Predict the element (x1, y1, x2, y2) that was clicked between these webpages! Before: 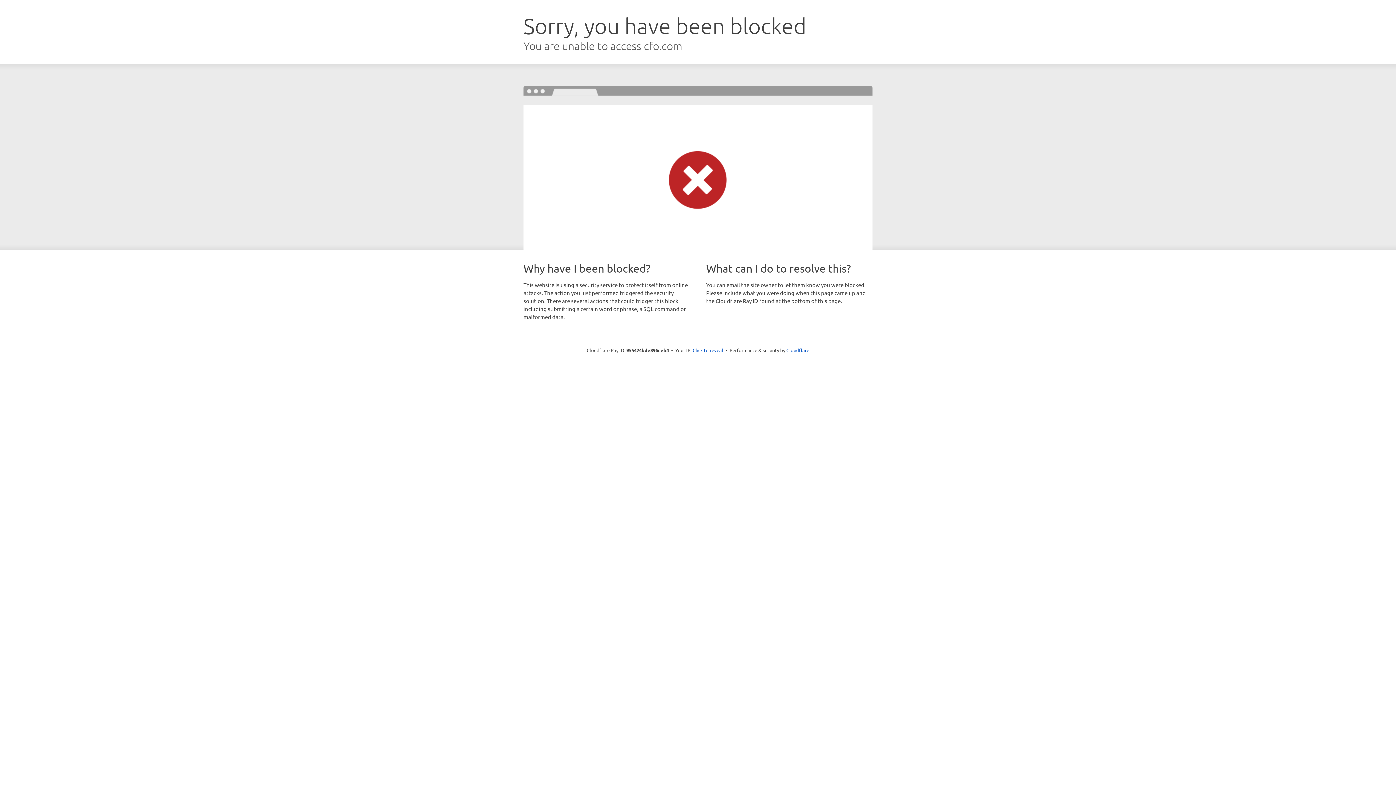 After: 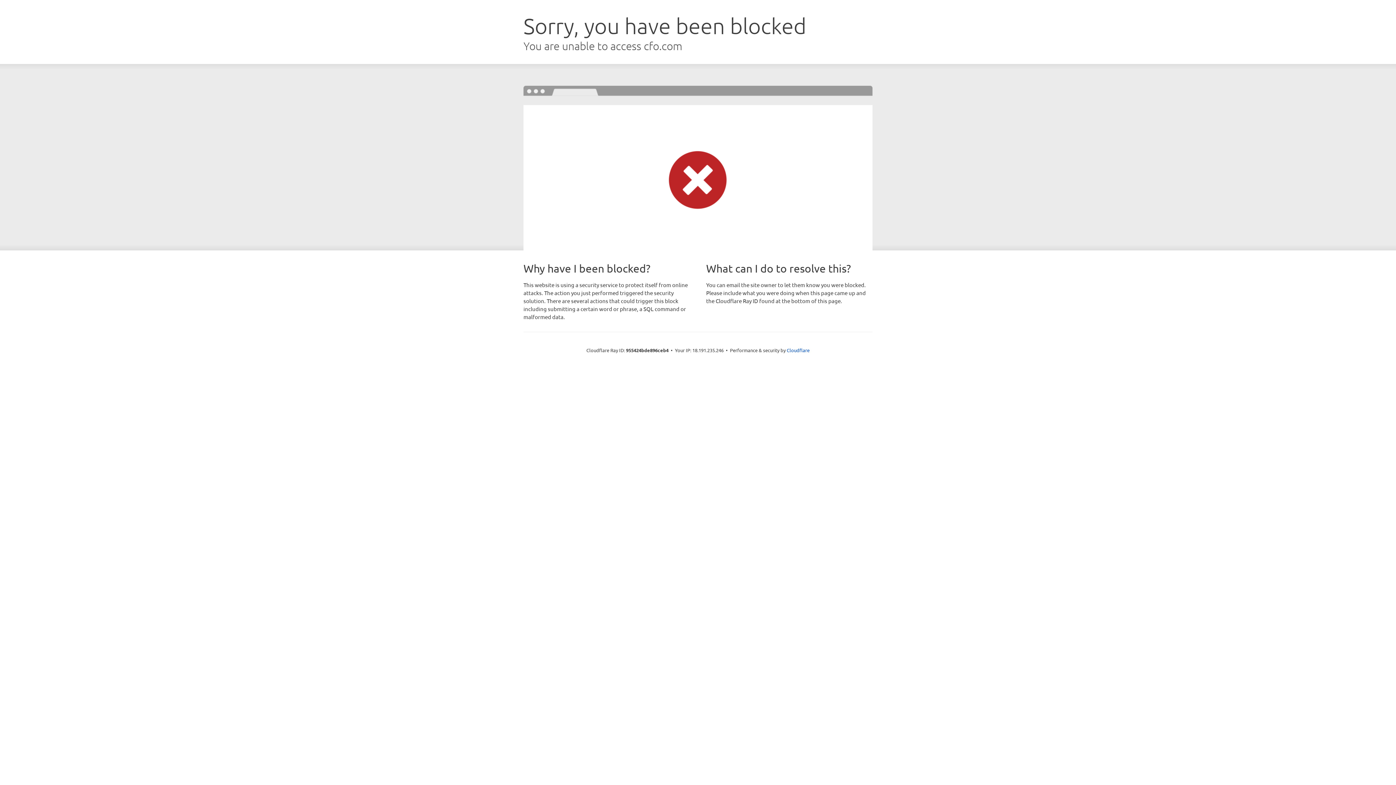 Action: label: Click to reveal bbox: (692, 346, 723, 353)